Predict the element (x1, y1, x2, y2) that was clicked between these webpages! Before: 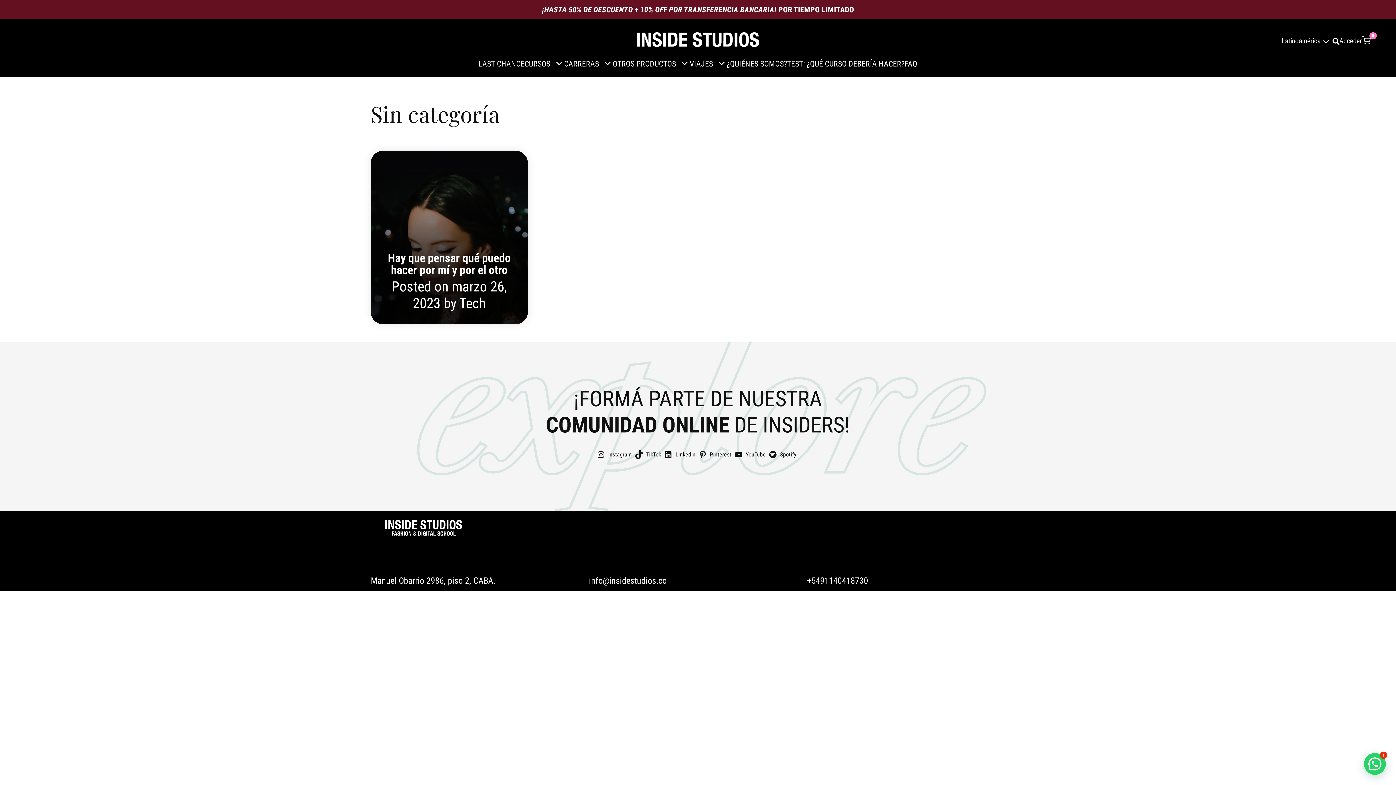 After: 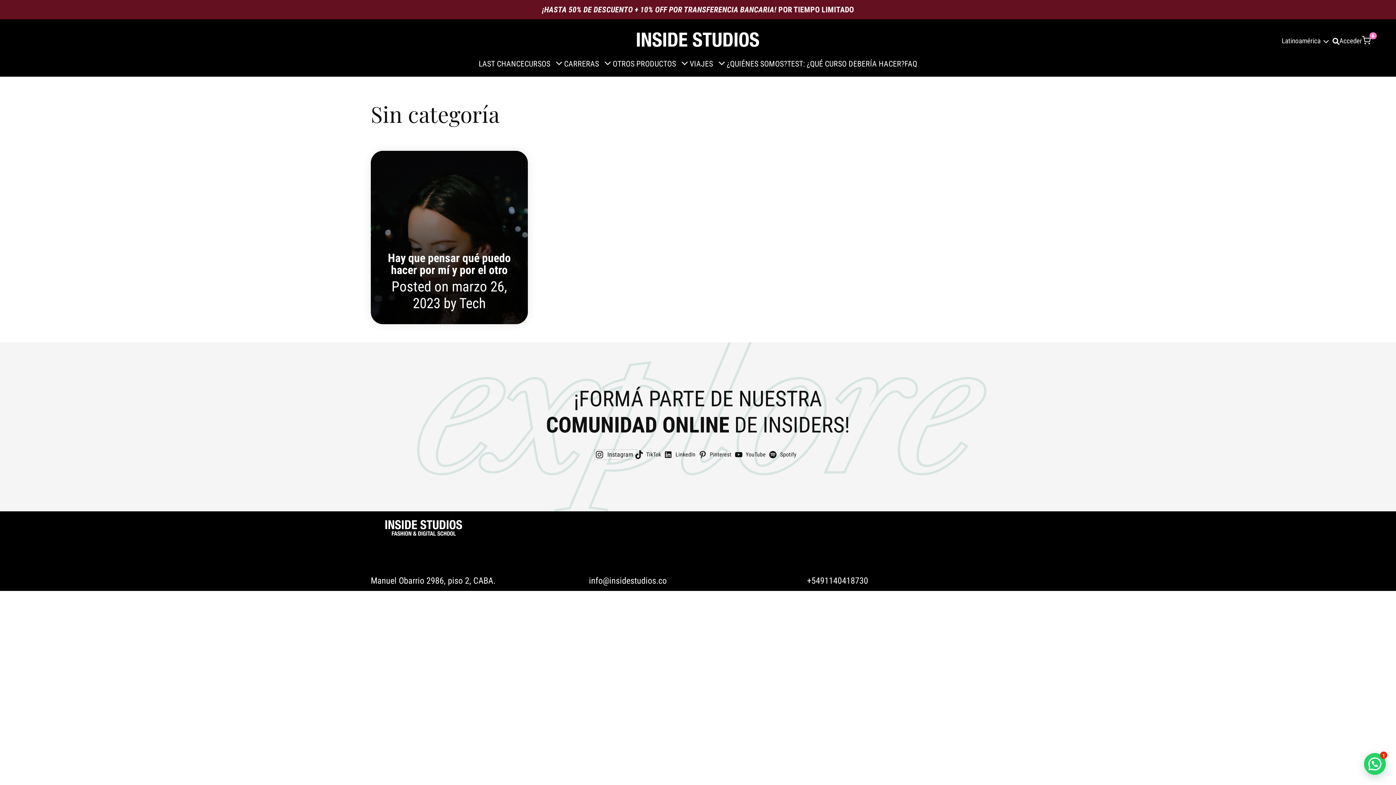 Action: label: Instagram bbox: (596, 450, 634, 459)